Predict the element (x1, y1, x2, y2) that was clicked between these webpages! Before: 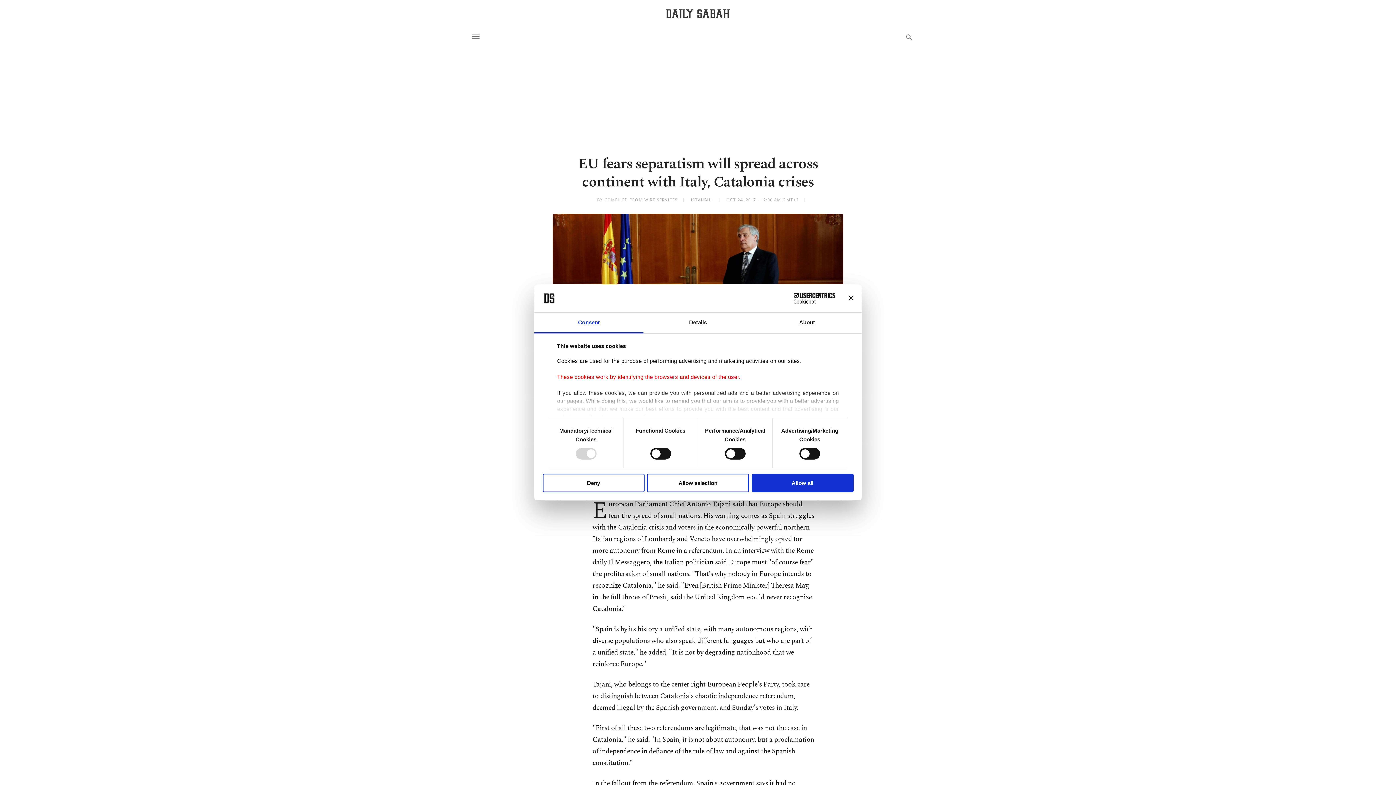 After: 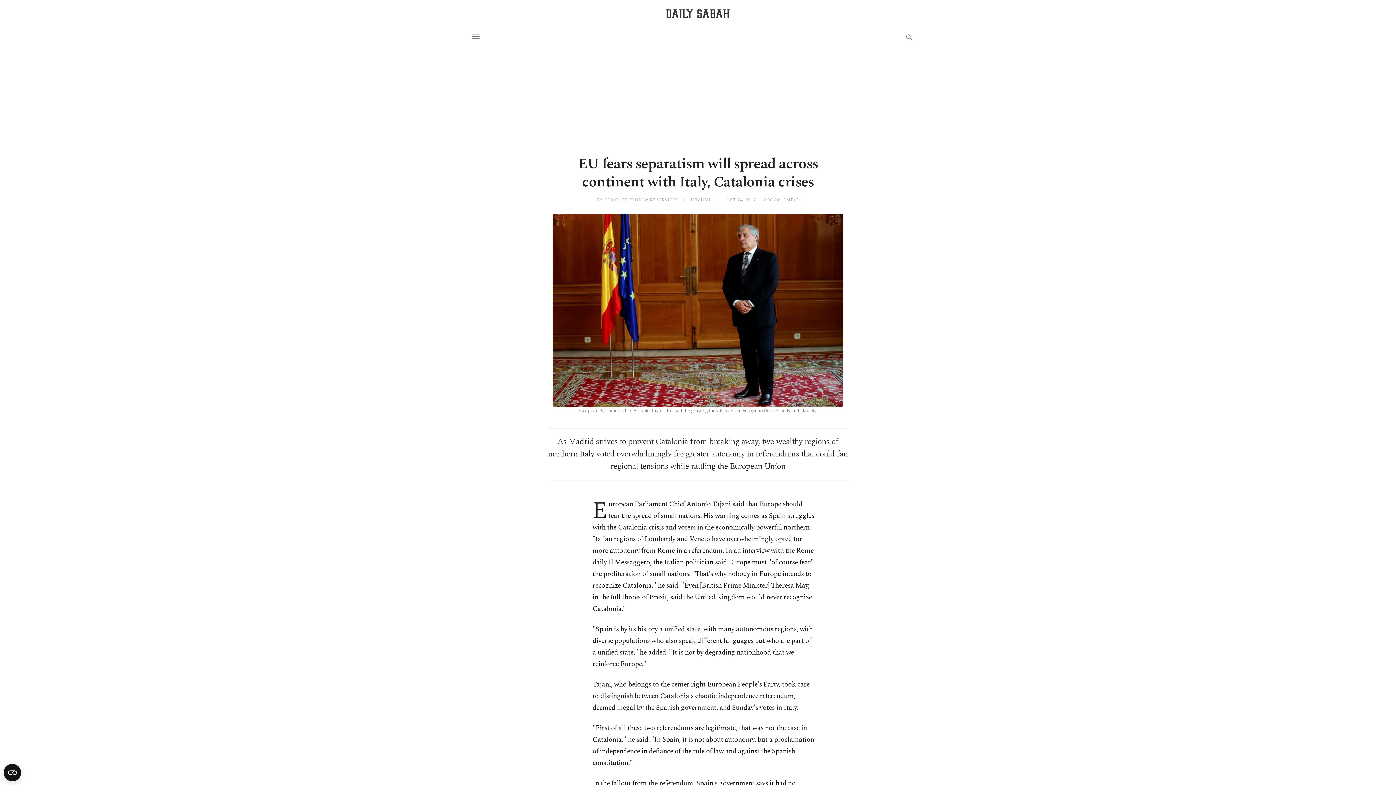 Action: bbox: (848, 295, 853, 301) label: Close banner